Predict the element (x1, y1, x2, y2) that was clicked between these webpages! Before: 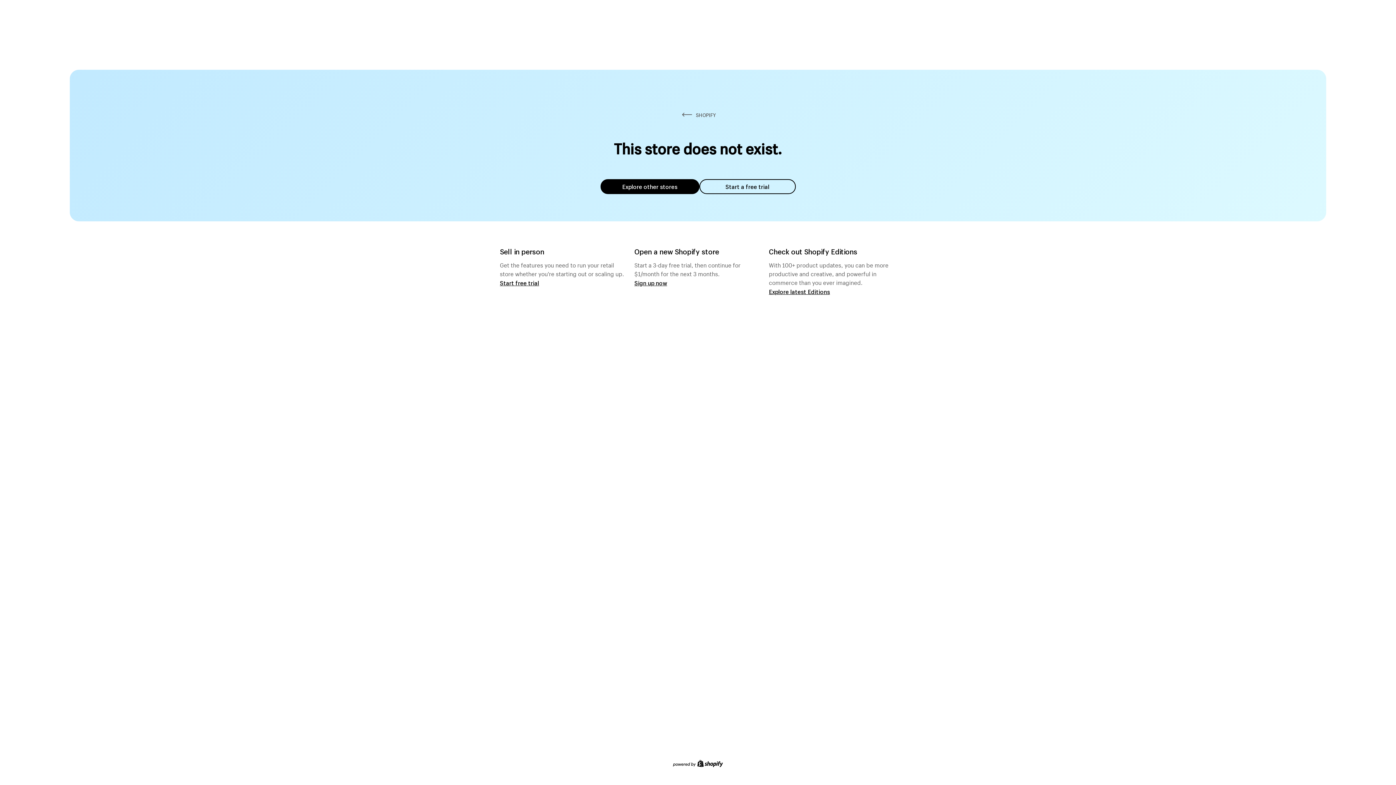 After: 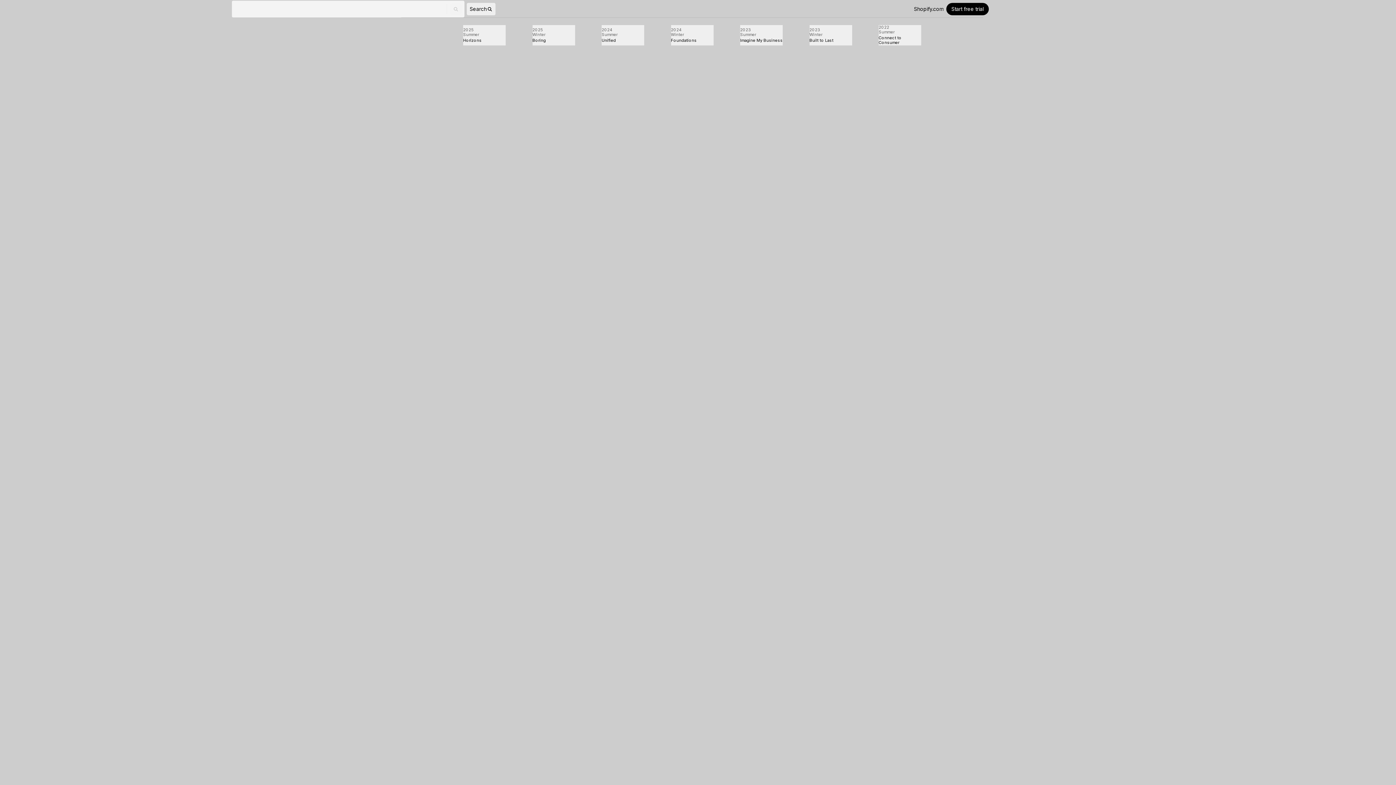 Action: label: Explore latest Editions bbox: (769, 287, 830, 295)